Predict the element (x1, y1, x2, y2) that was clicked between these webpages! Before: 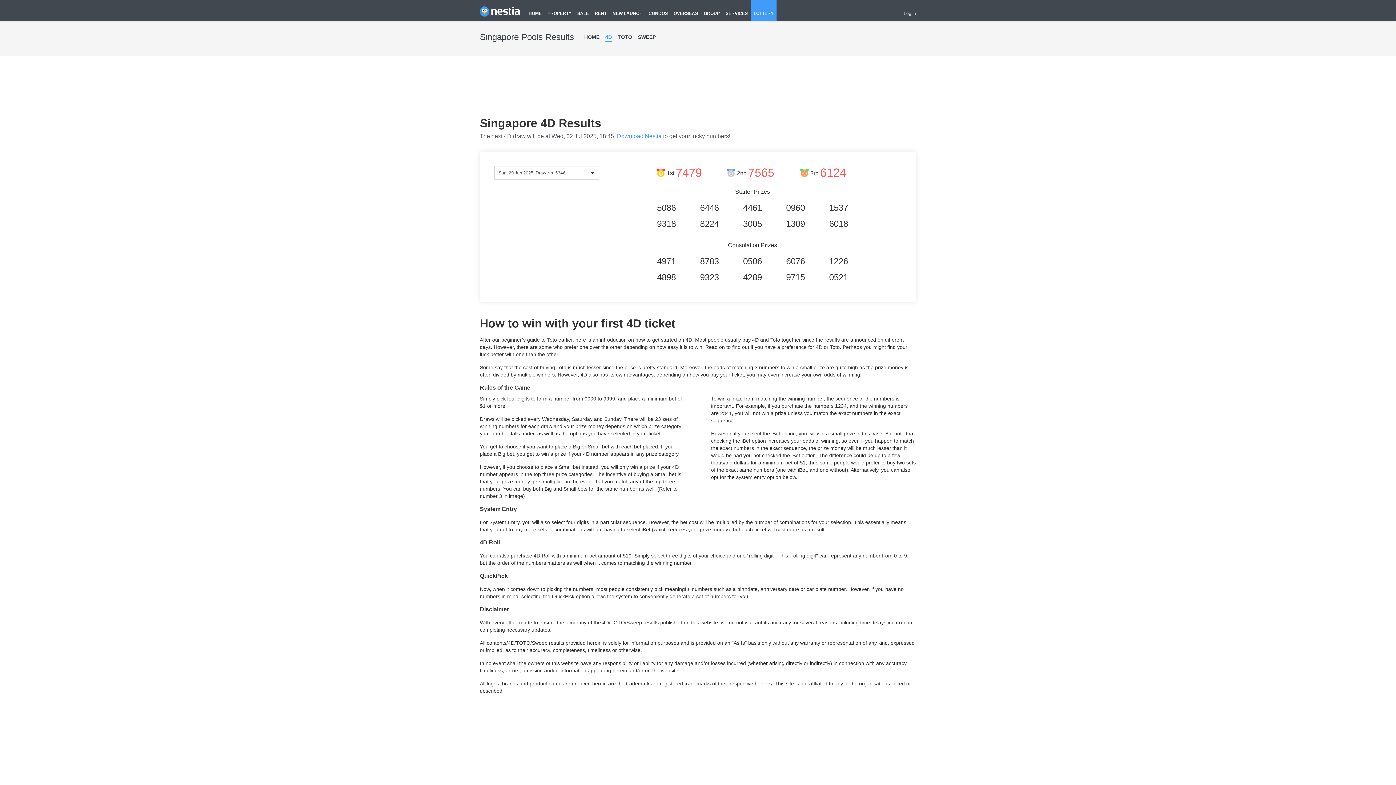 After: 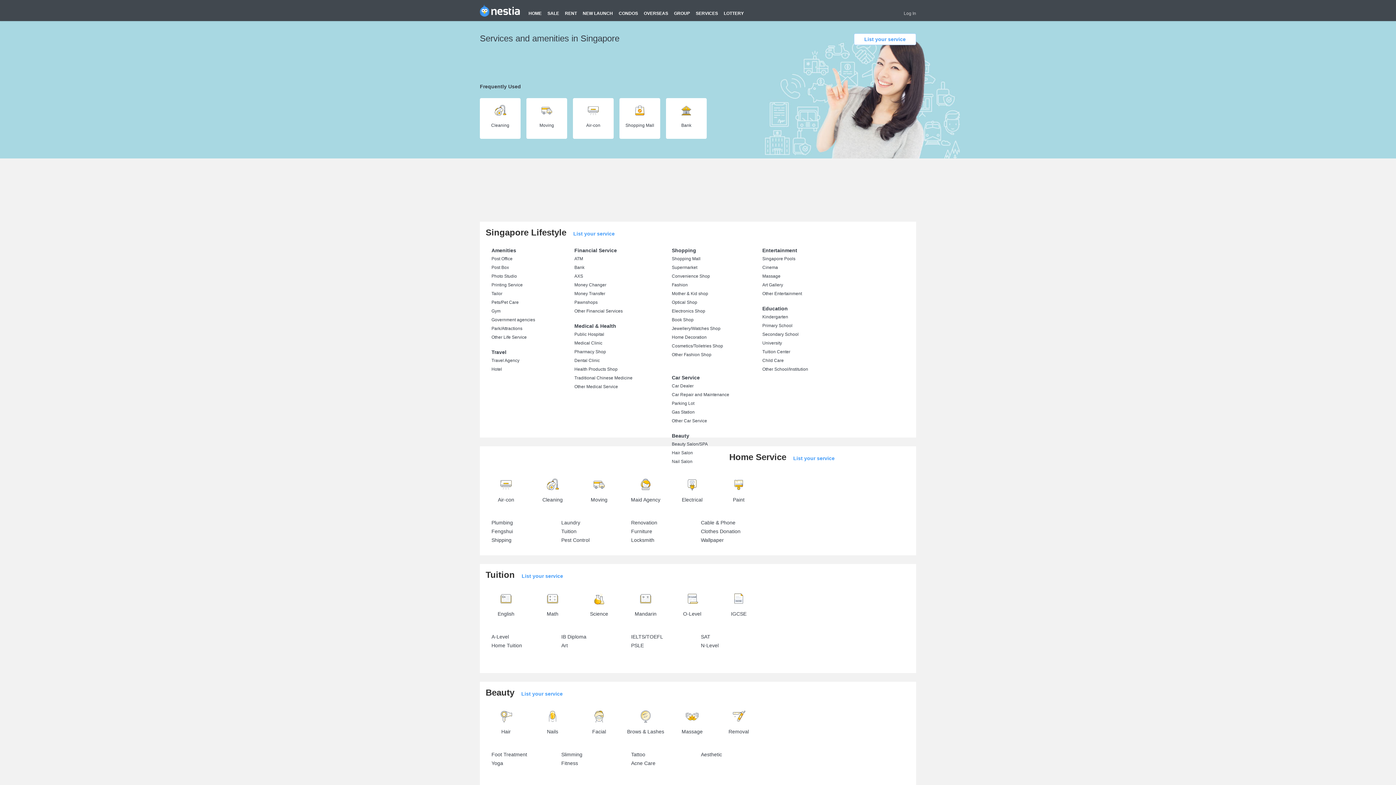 Action: label: SERVICES bbox: (722, 0, 750, 21)